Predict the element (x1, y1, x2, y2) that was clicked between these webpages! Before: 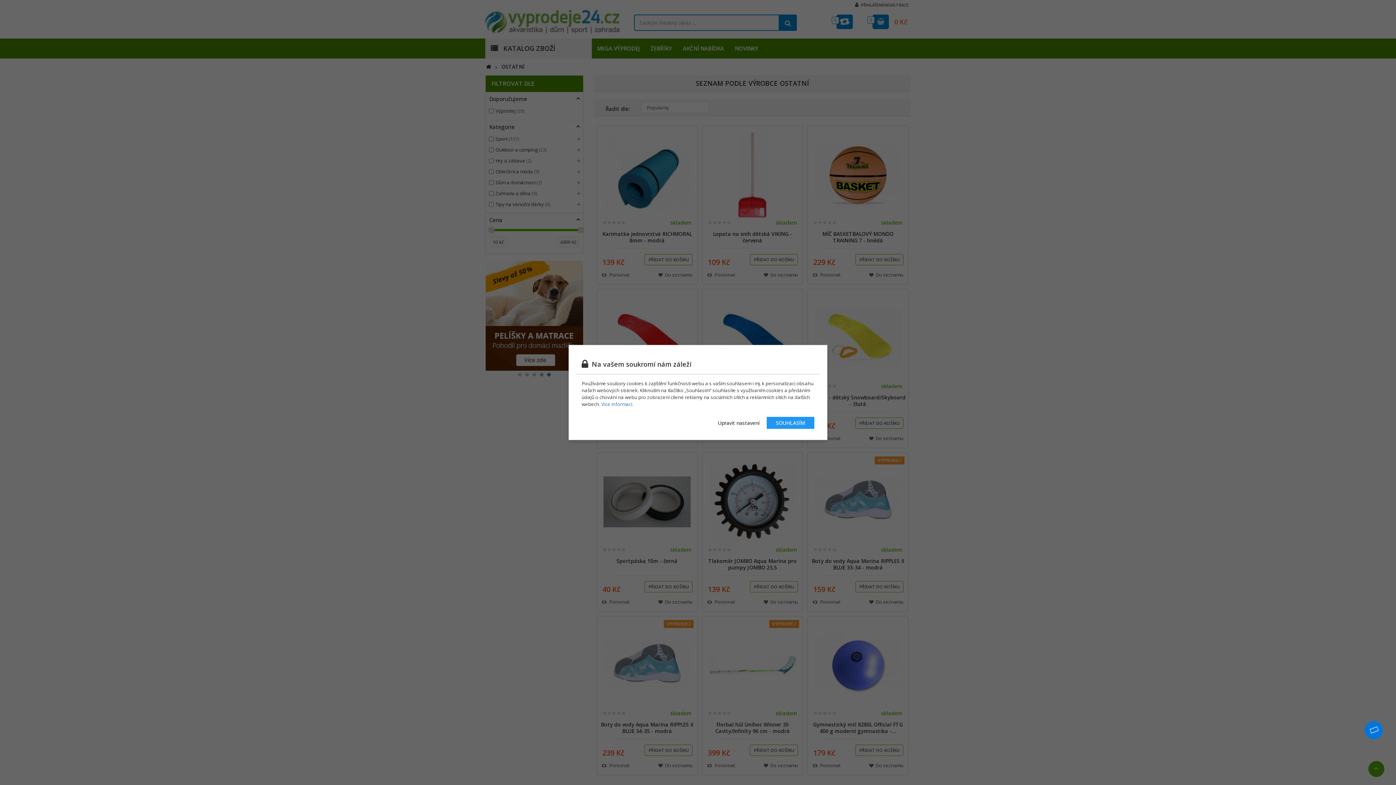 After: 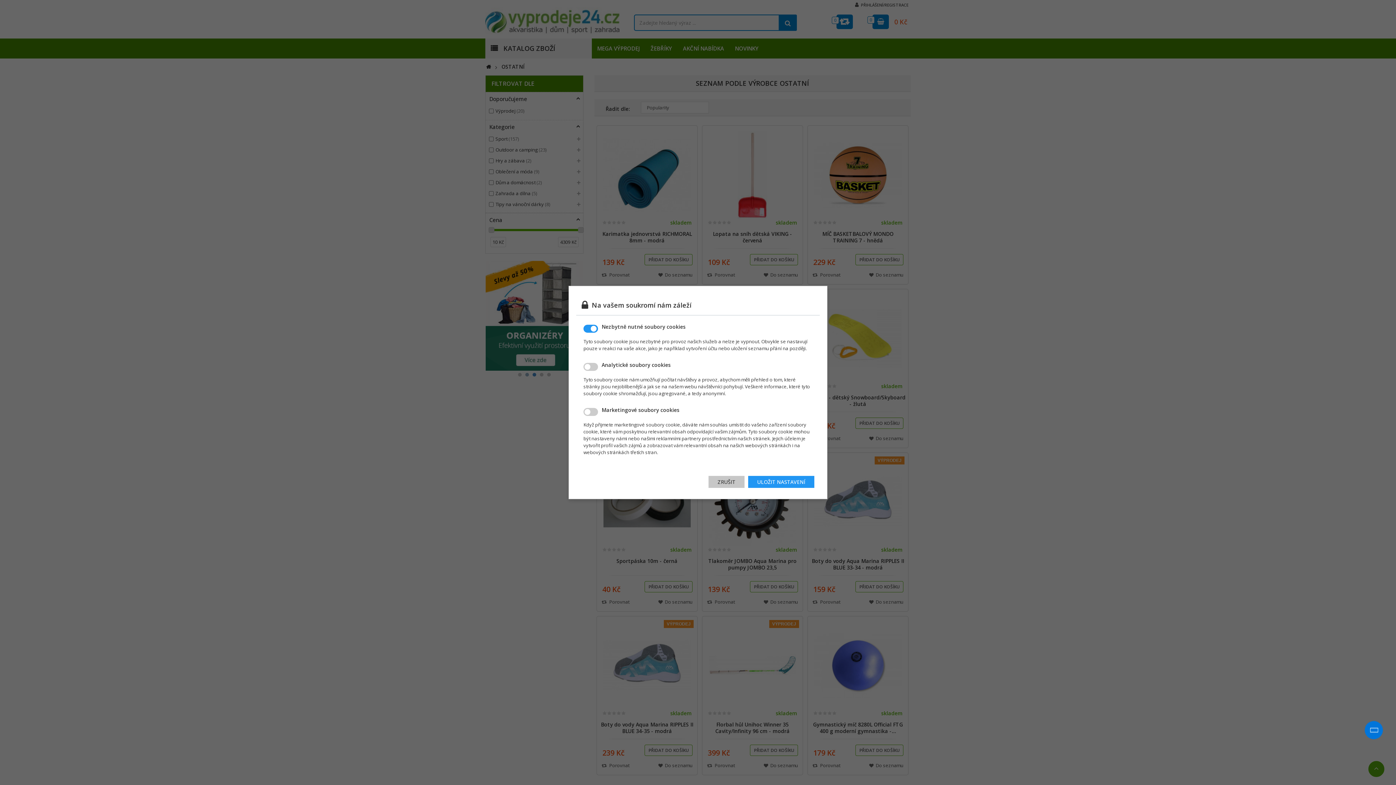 Action: label: Upravit nastavení bbox: (709, 417, 766, 429)